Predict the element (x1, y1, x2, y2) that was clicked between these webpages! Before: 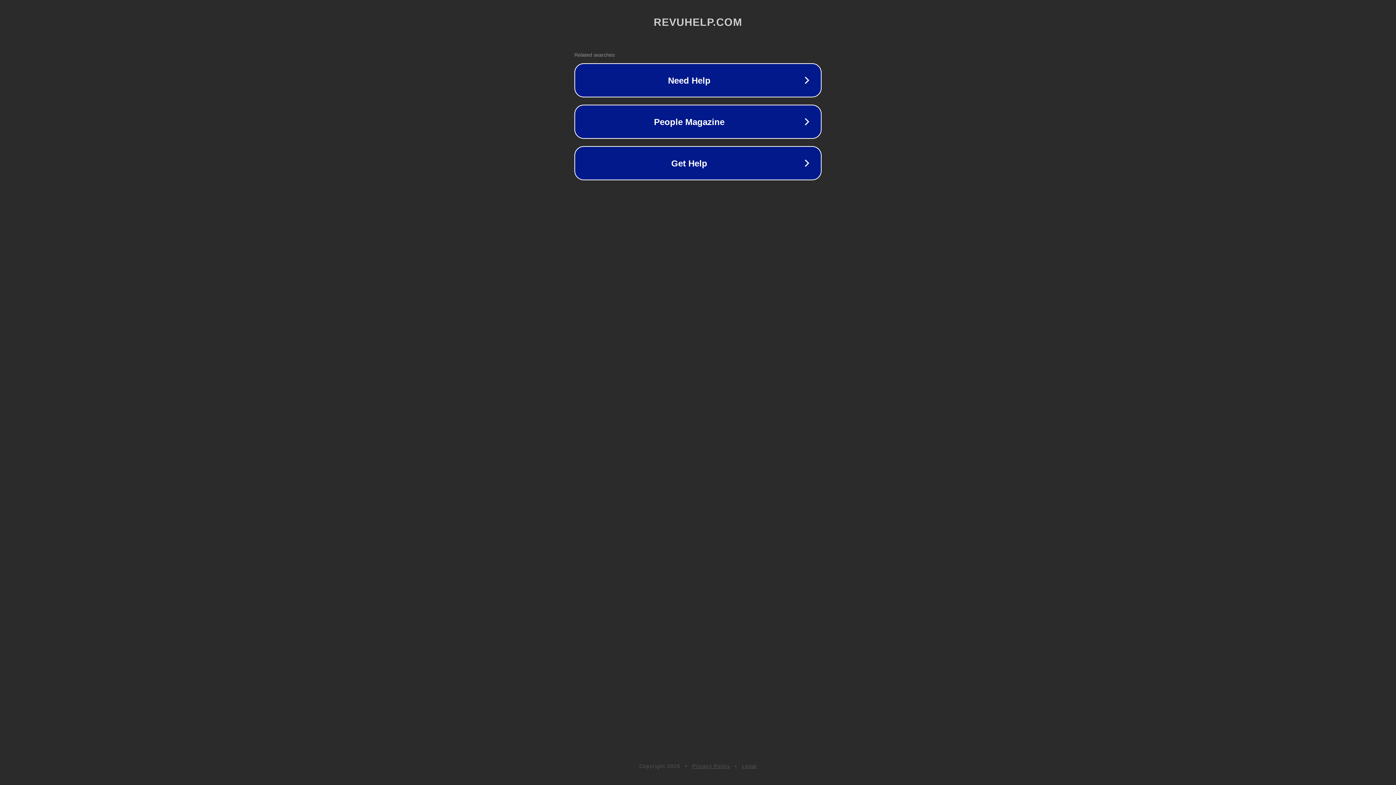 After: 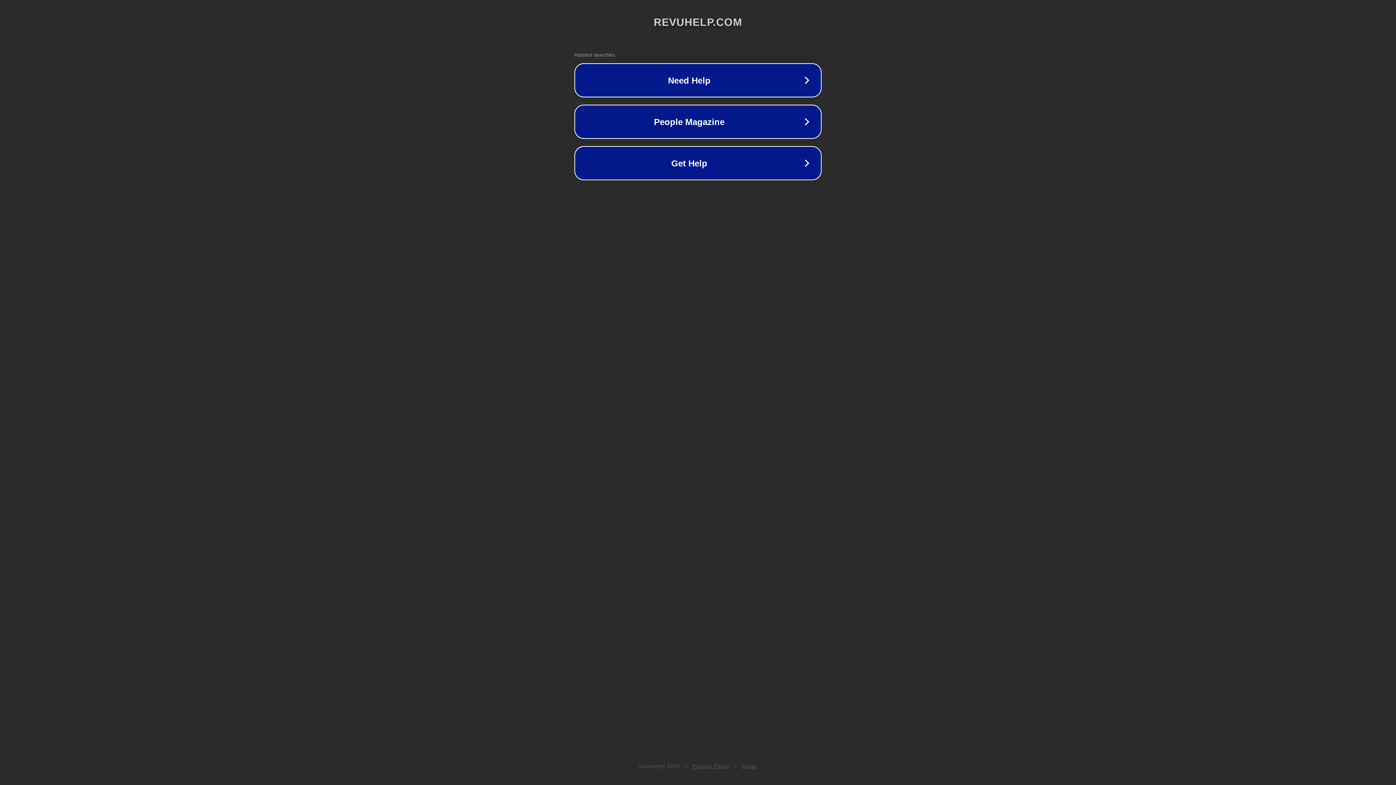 Action: label: Privacy Policy bbox: (692, 763, 730, 769)